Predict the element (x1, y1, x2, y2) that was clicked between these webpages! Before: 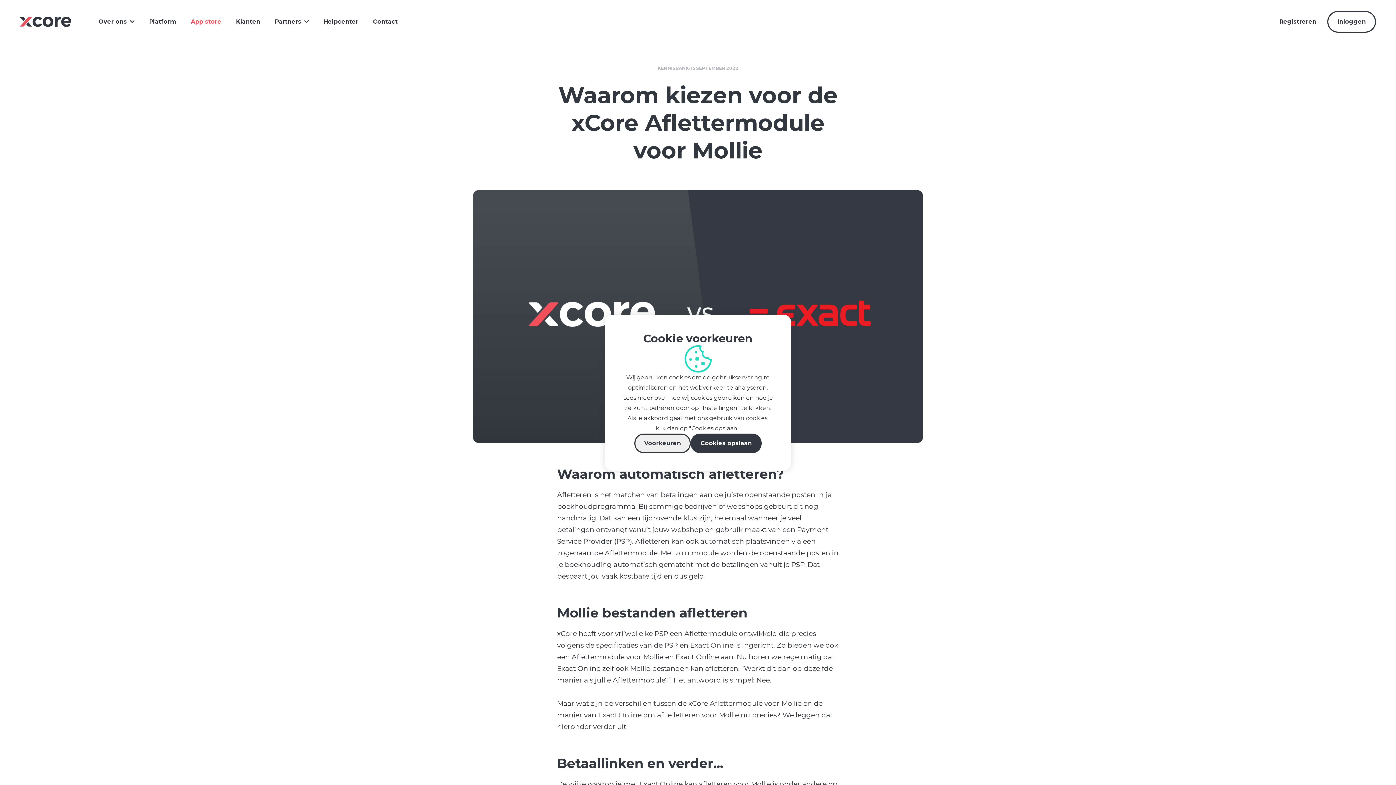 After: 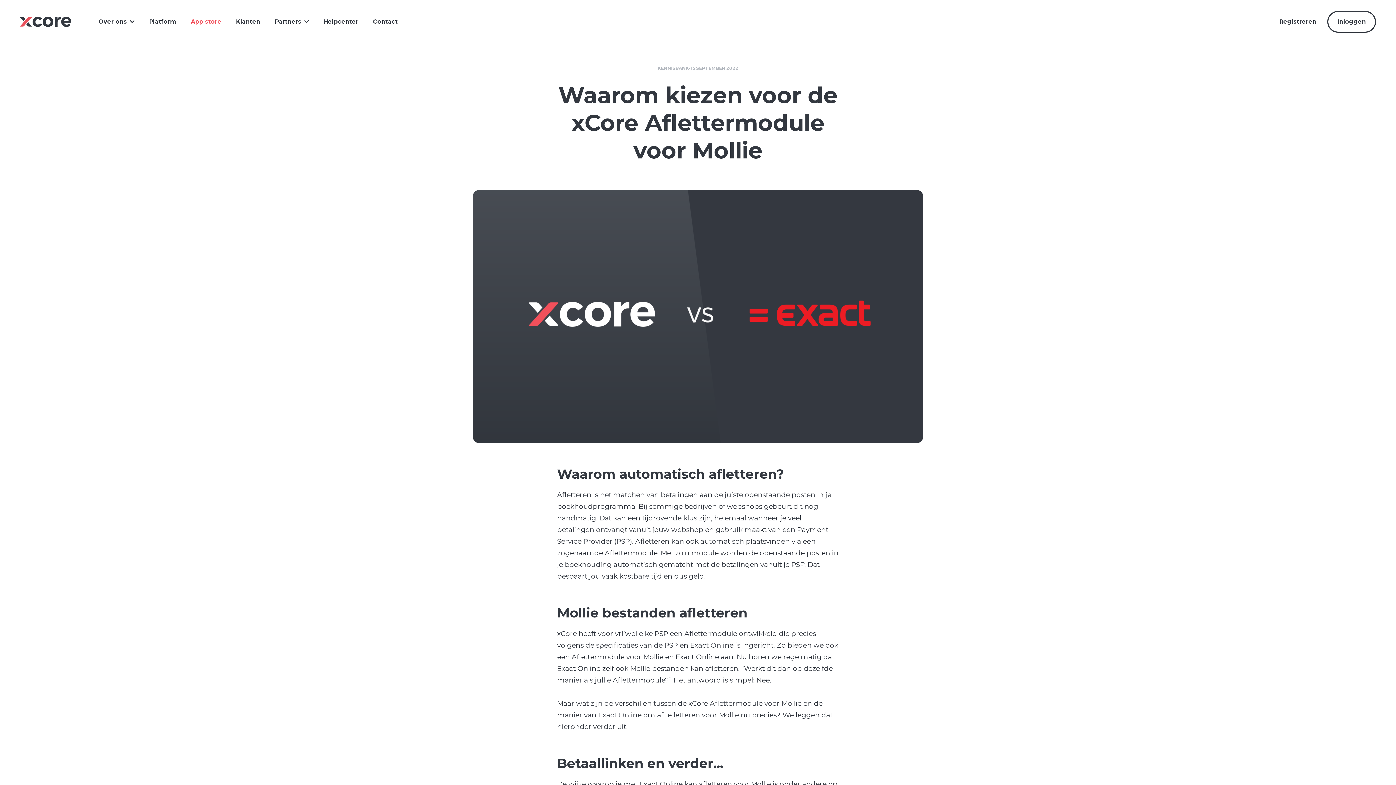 Action: label: Cookies opslaan bbox: (690, 433, 761, 453)